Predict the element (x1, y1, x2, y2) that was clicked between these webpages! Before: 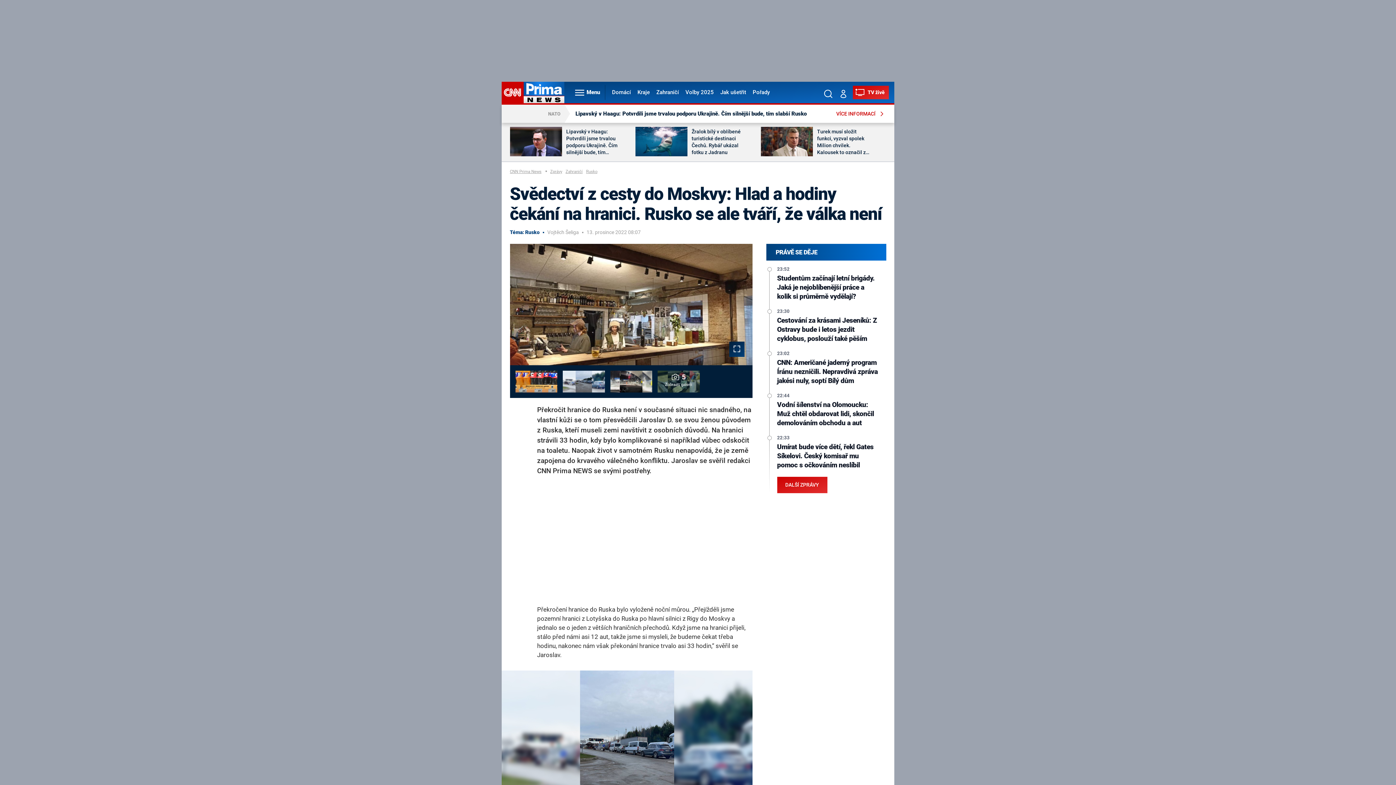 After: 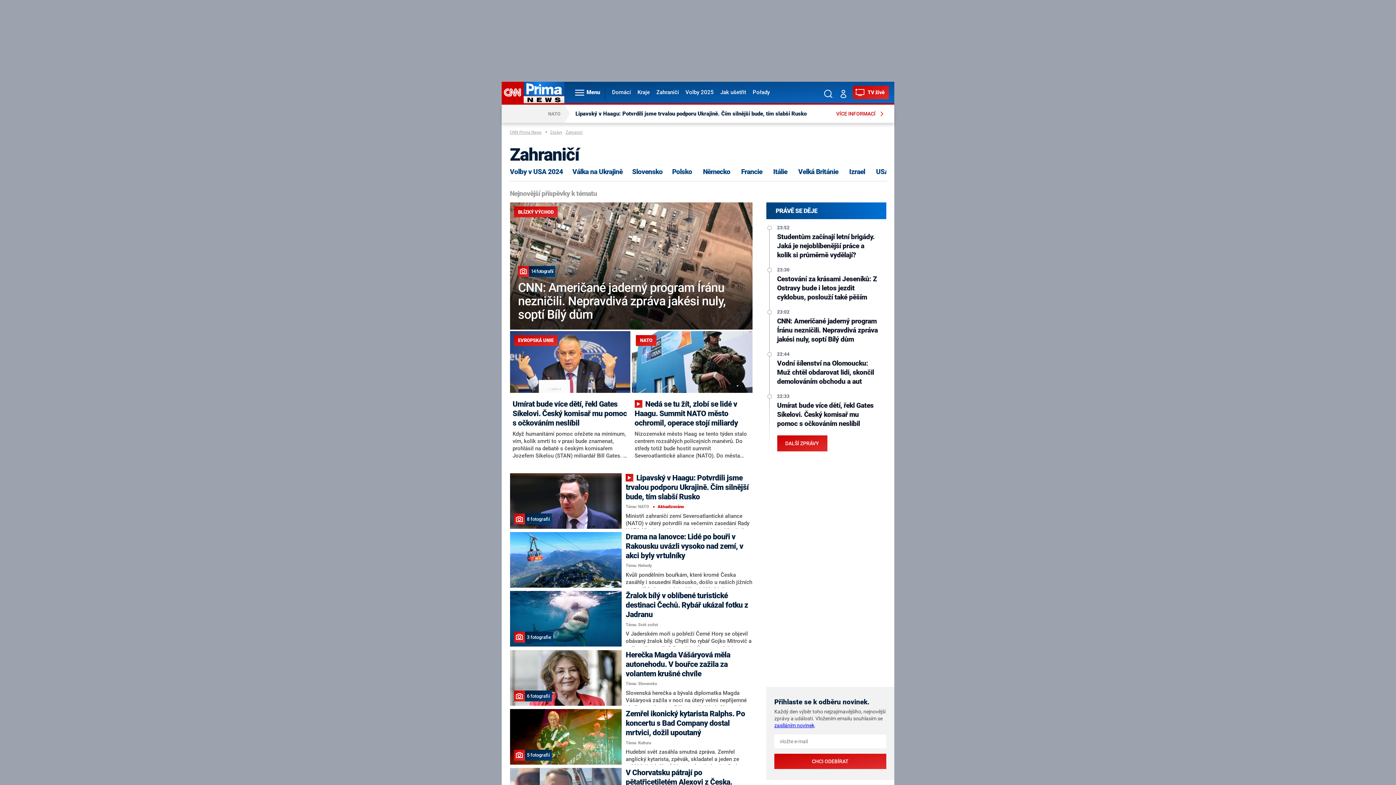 Action: label: Zahraničí bbox: (565, 169, 586, 175)